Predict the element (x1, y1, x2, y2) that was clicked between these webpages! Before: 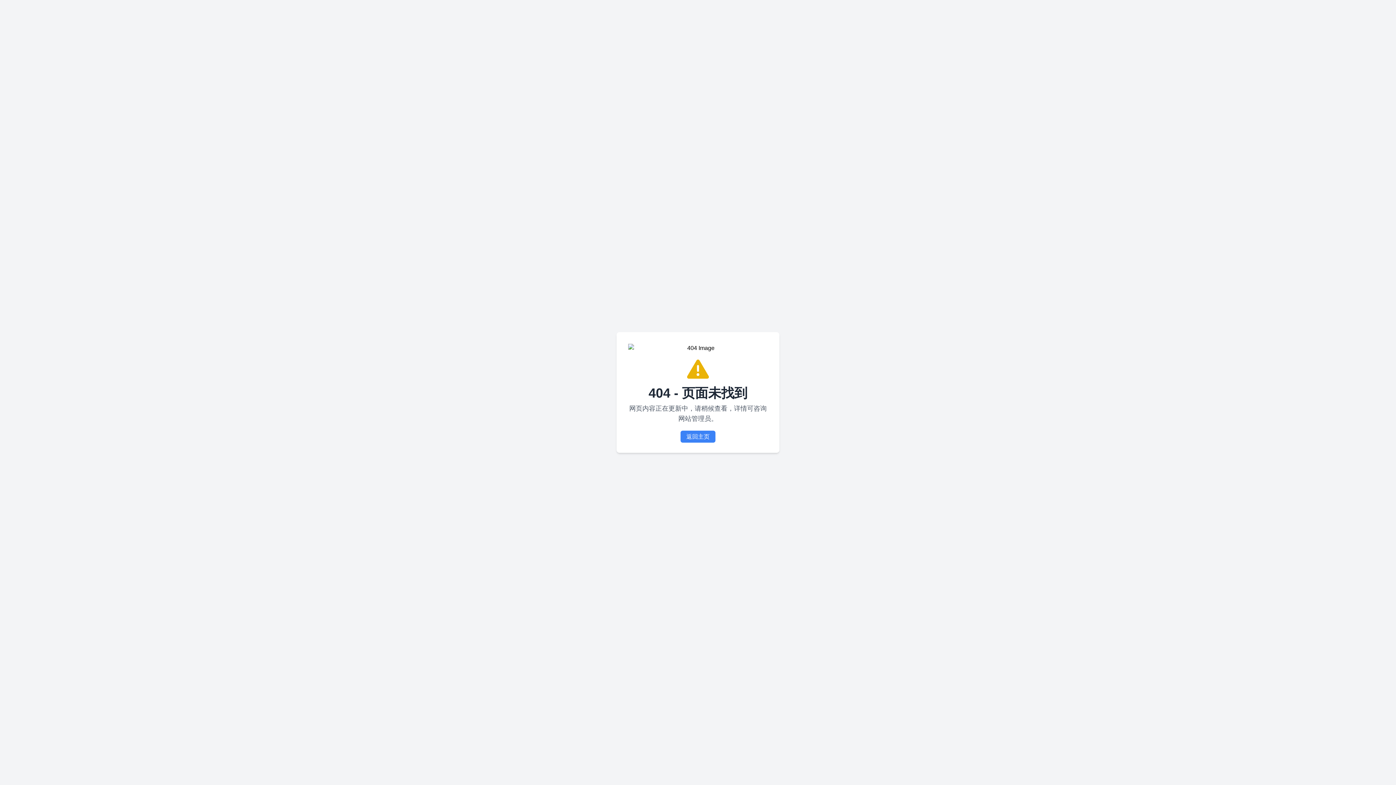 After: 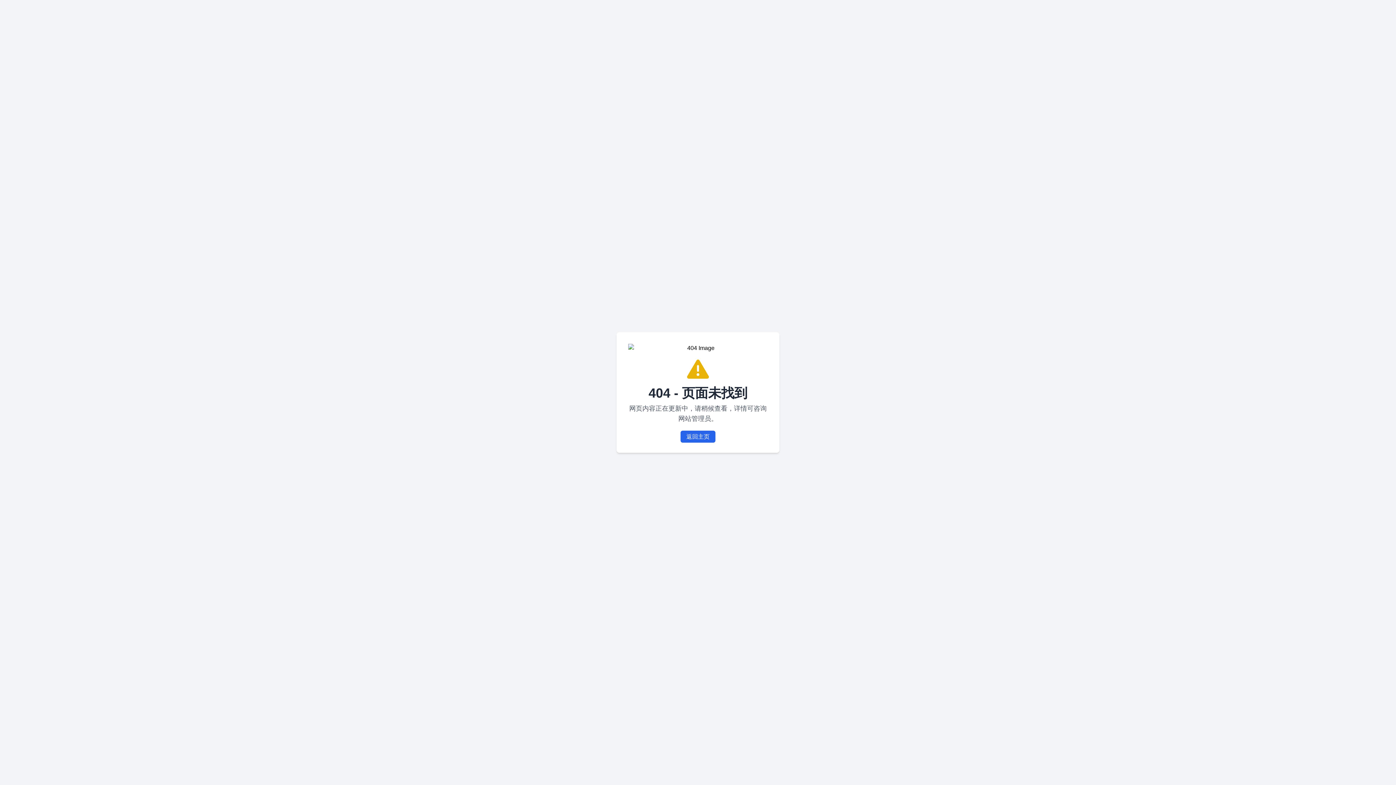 Action: bbox: (680, 430, 715, 442) label: 返回主页